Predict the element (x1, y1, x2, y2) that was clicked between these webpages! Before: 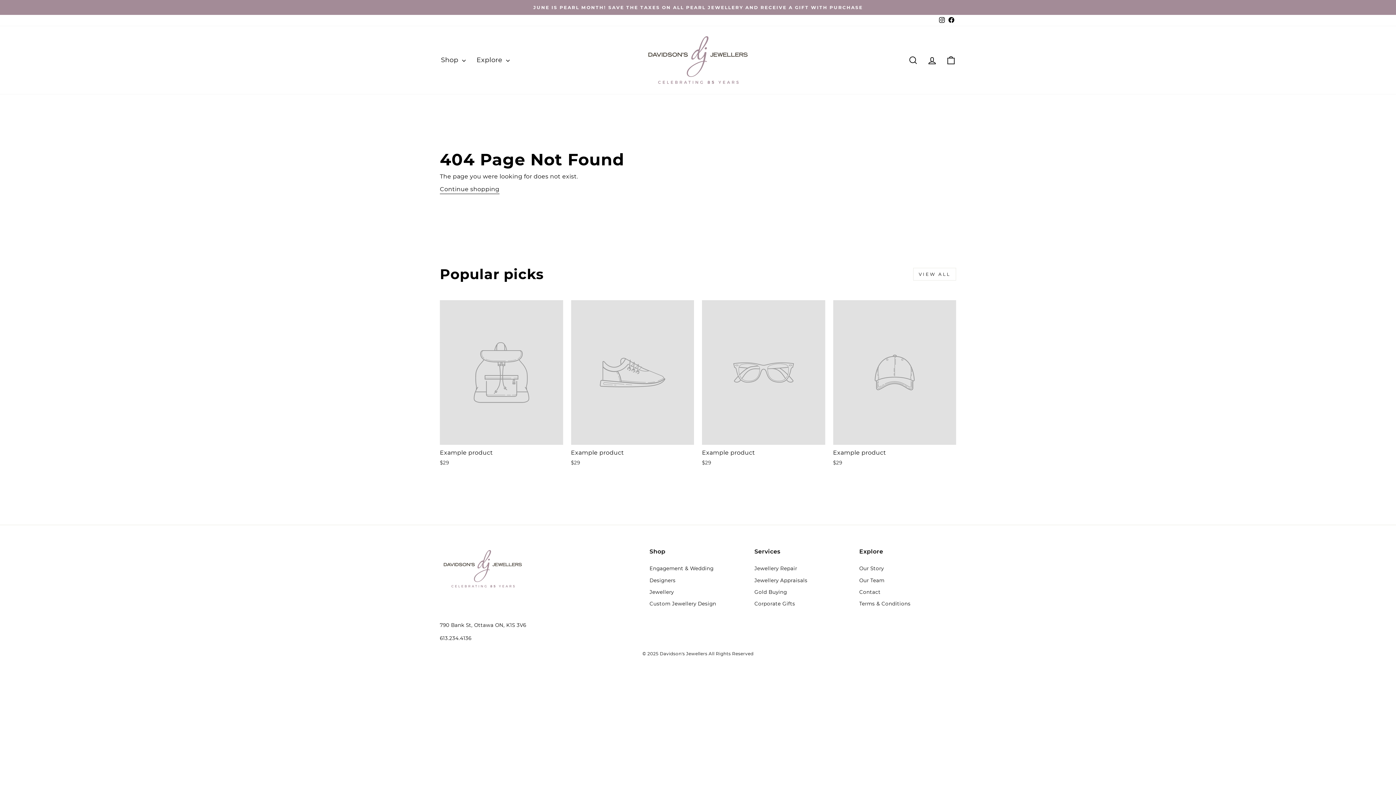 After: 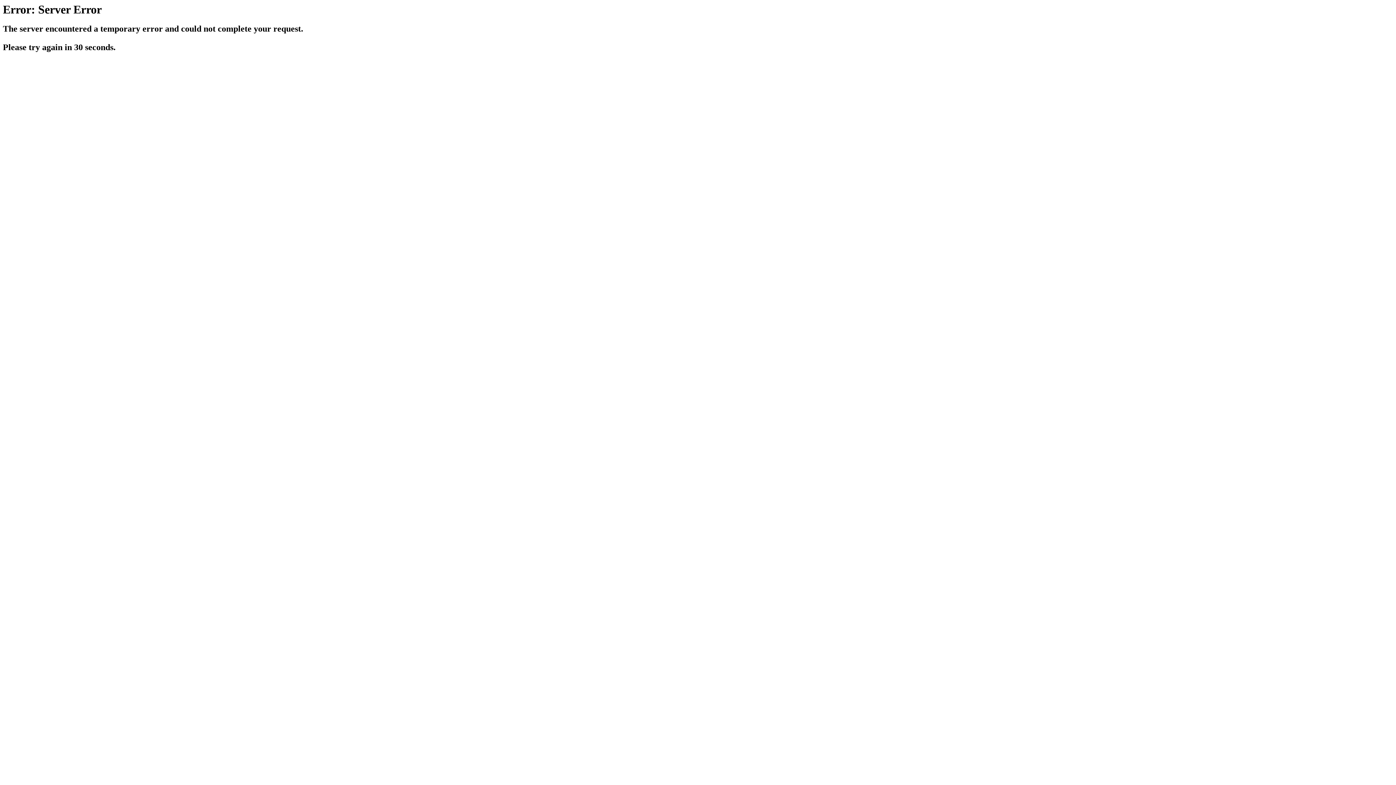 Action: bbox: (859, 587, 880, 597) label: Contact